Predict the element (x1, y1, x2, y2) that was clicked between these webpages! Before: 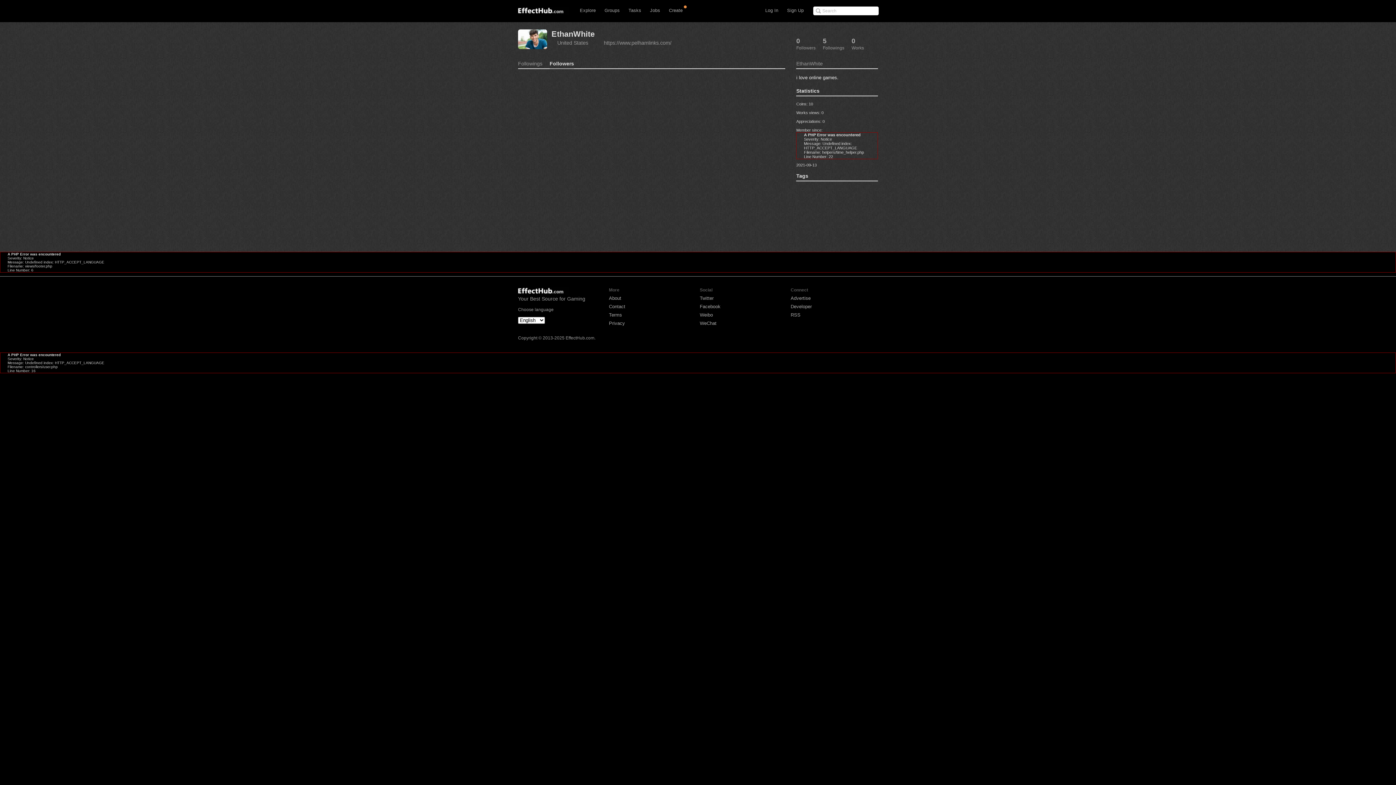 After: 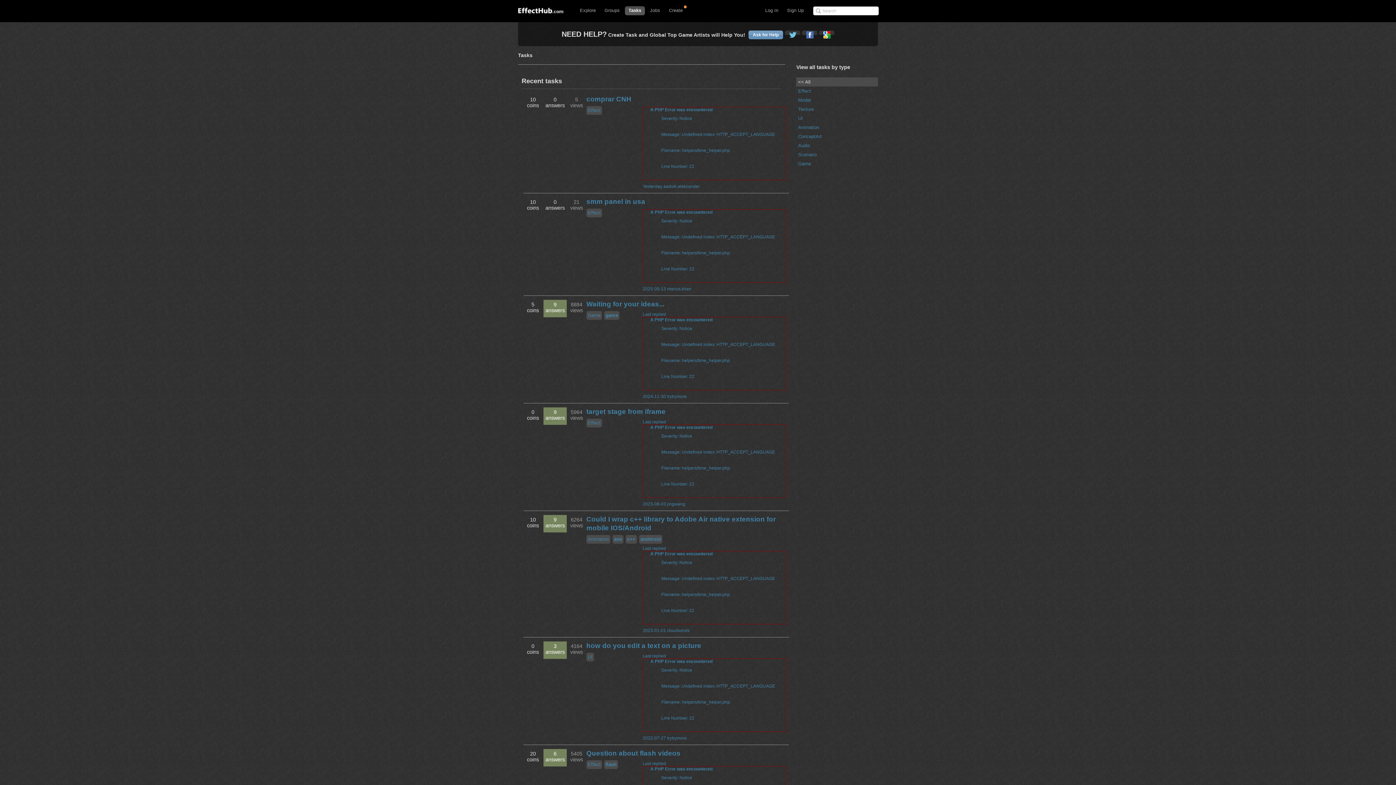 Action: label: Tasks bbox: (625, 6, 645, 15)